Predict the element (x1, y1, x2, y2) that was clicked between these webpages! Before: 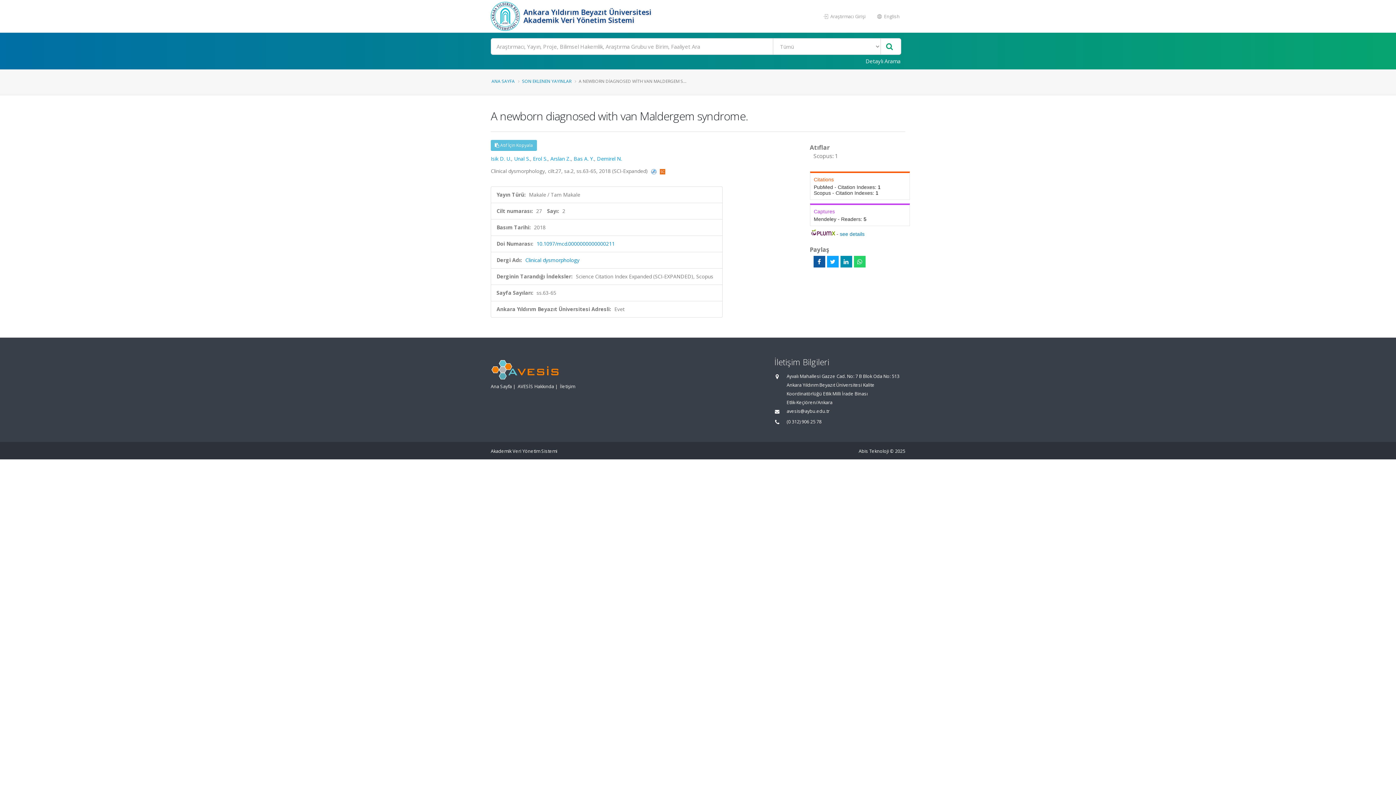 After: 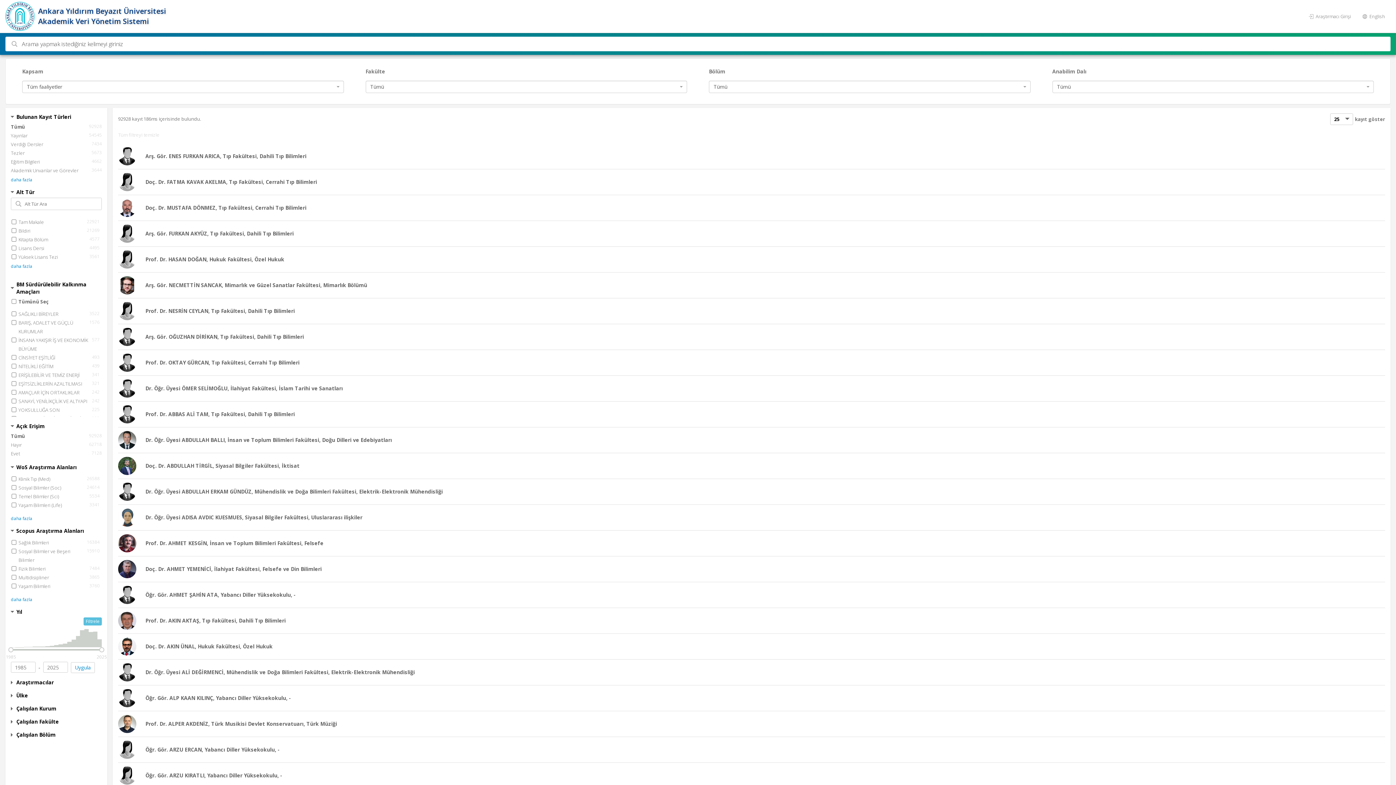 Action: bbox: (881, 38, 897, 54)